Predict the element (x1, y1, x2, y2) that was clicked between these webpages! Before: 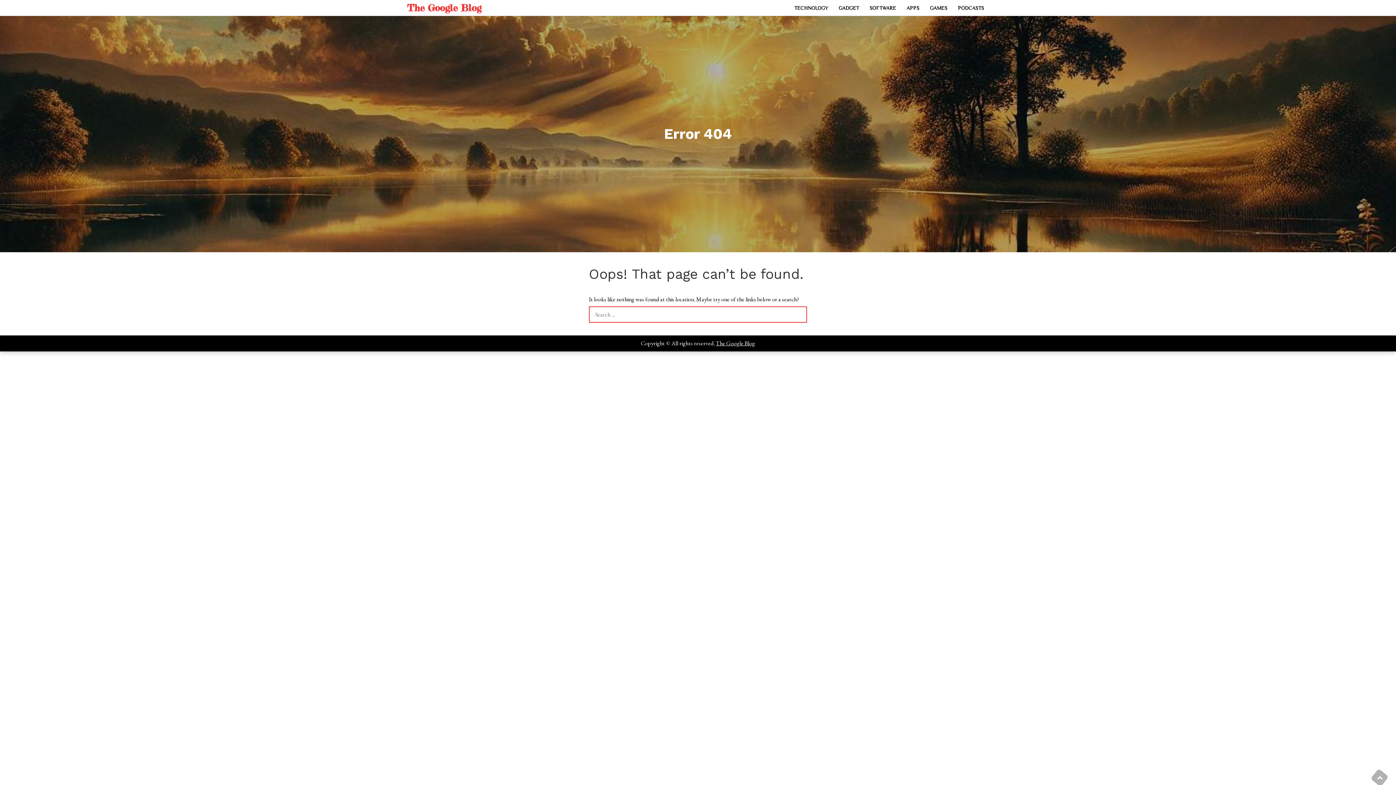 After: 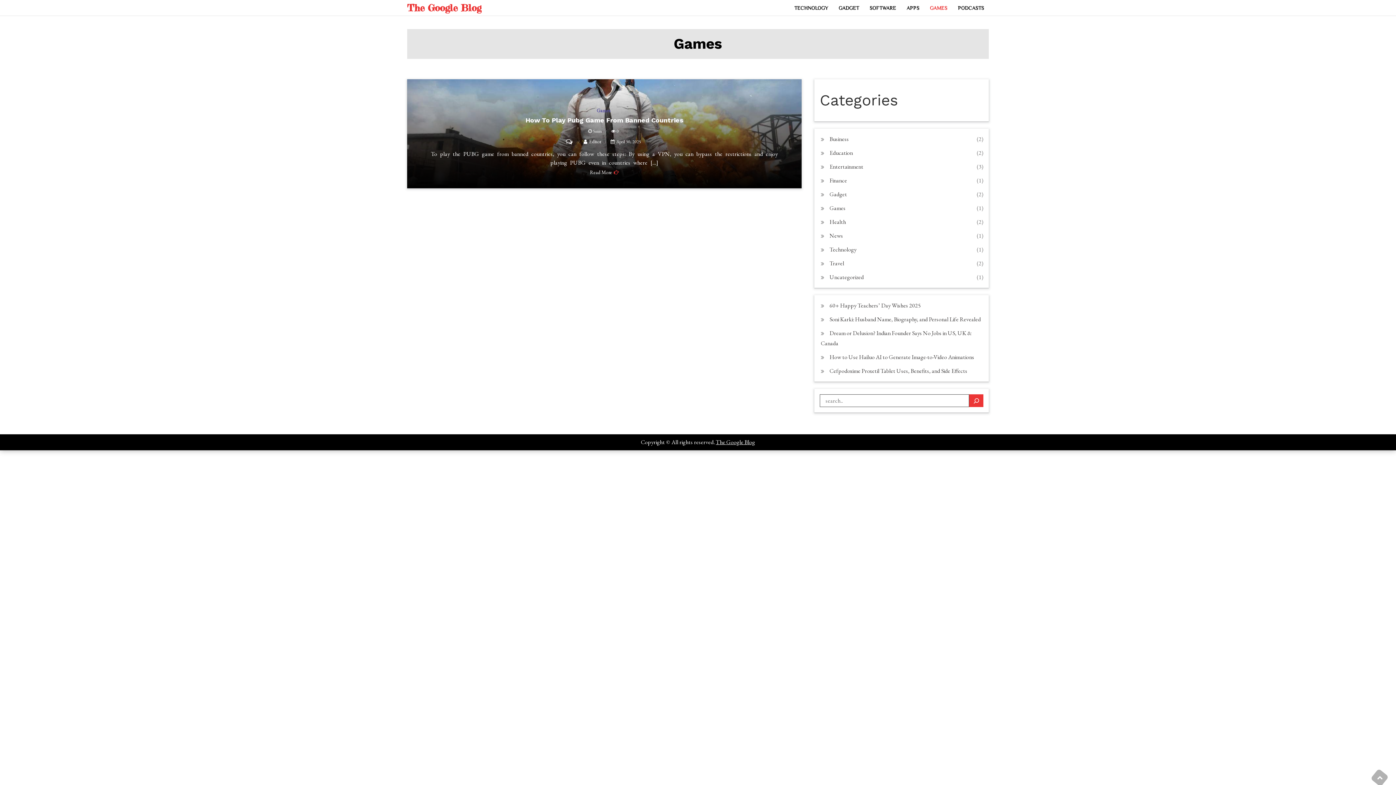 Action: bbox: (925, 2, 952, 13) label: GAMES